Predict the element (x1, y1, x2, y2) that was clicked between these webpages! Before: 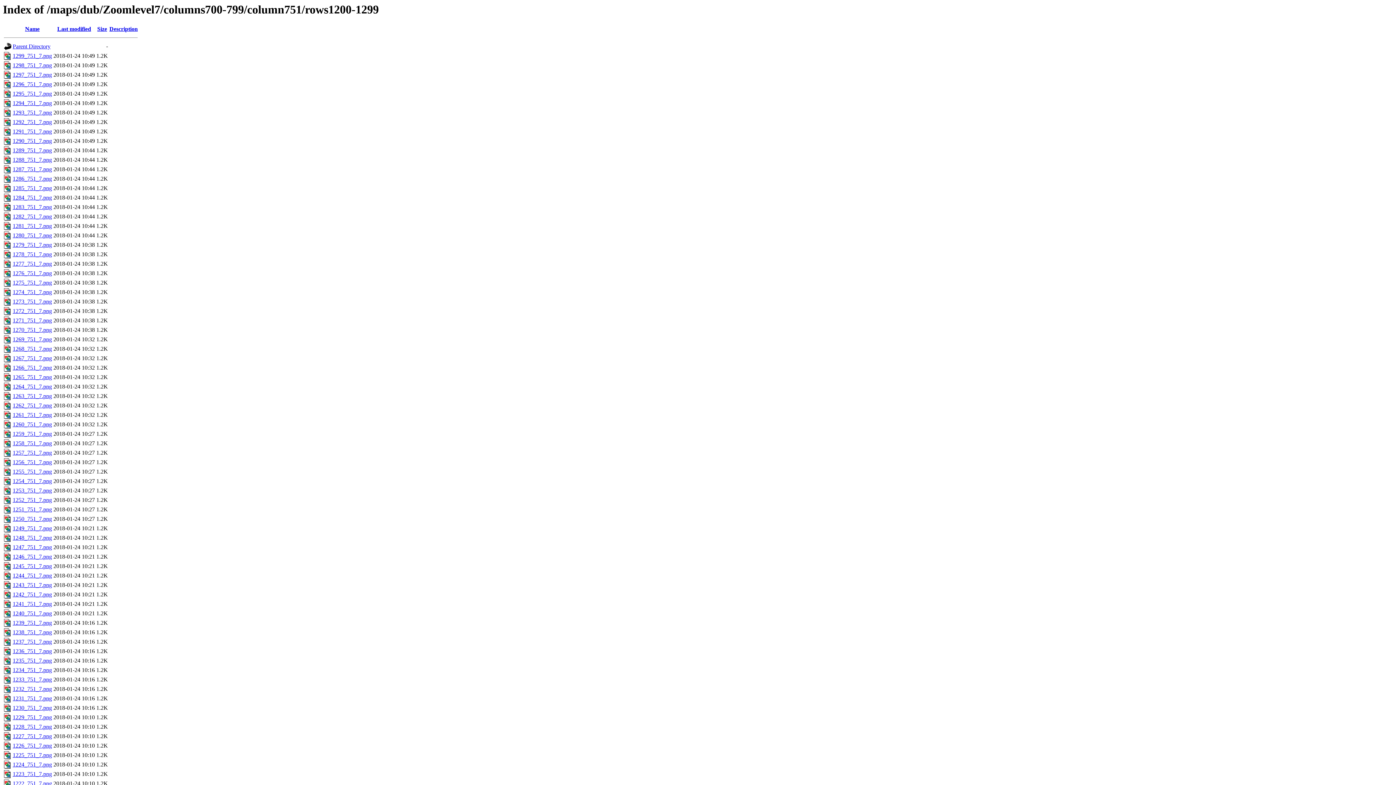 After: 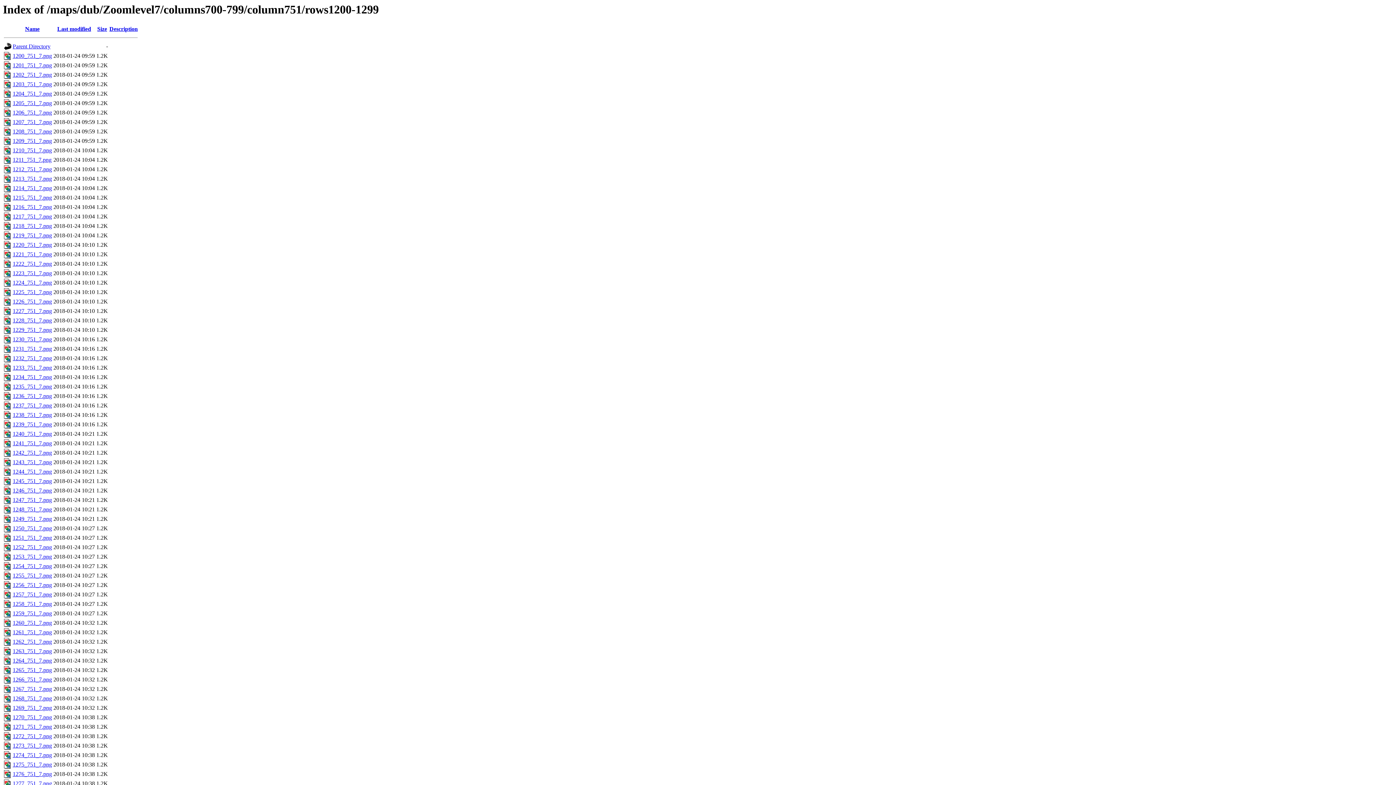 Action: label: Size bbox: (97, 25, 107, 32)